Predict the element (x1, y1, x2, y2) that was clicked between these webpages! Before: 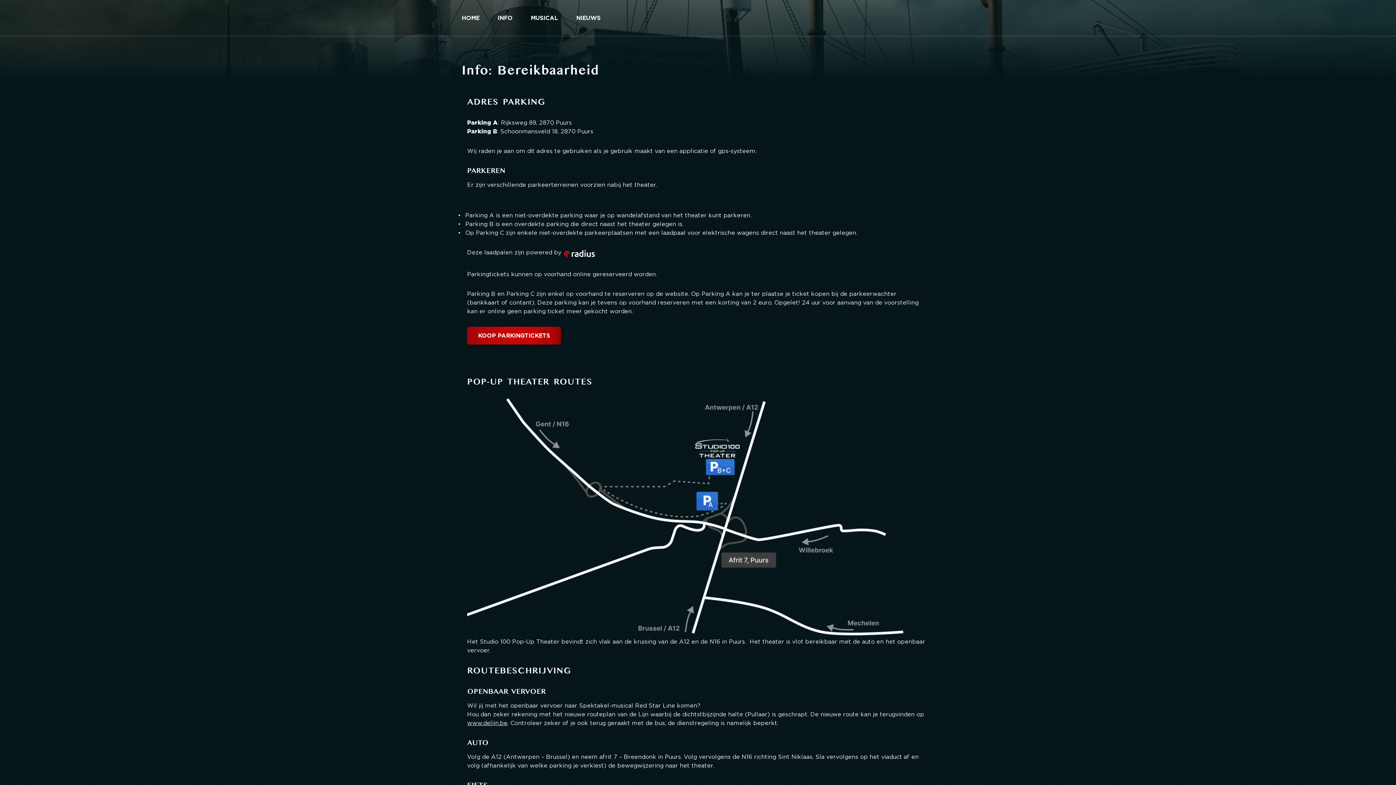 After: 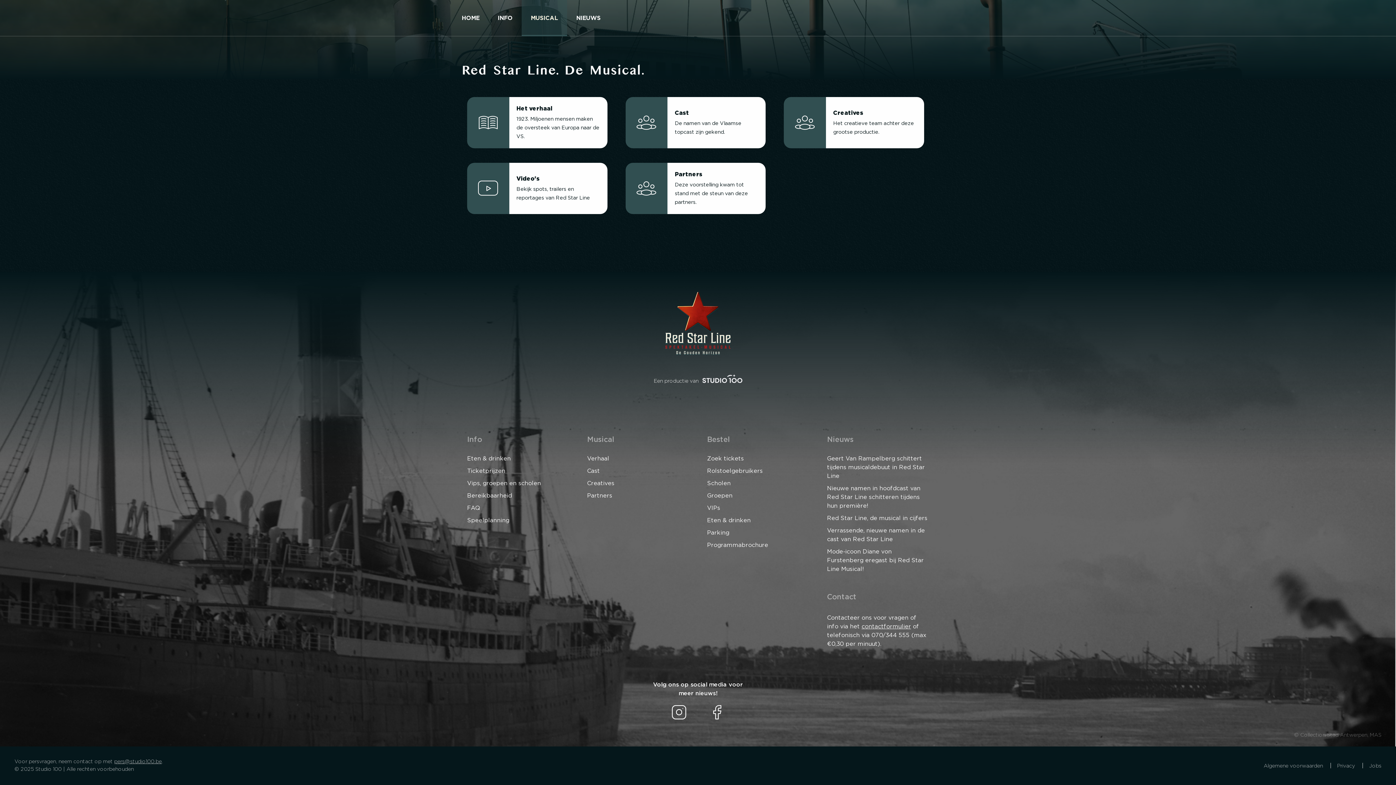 Action: label: MUSICAL bbox: (521, 0, 567, 36)